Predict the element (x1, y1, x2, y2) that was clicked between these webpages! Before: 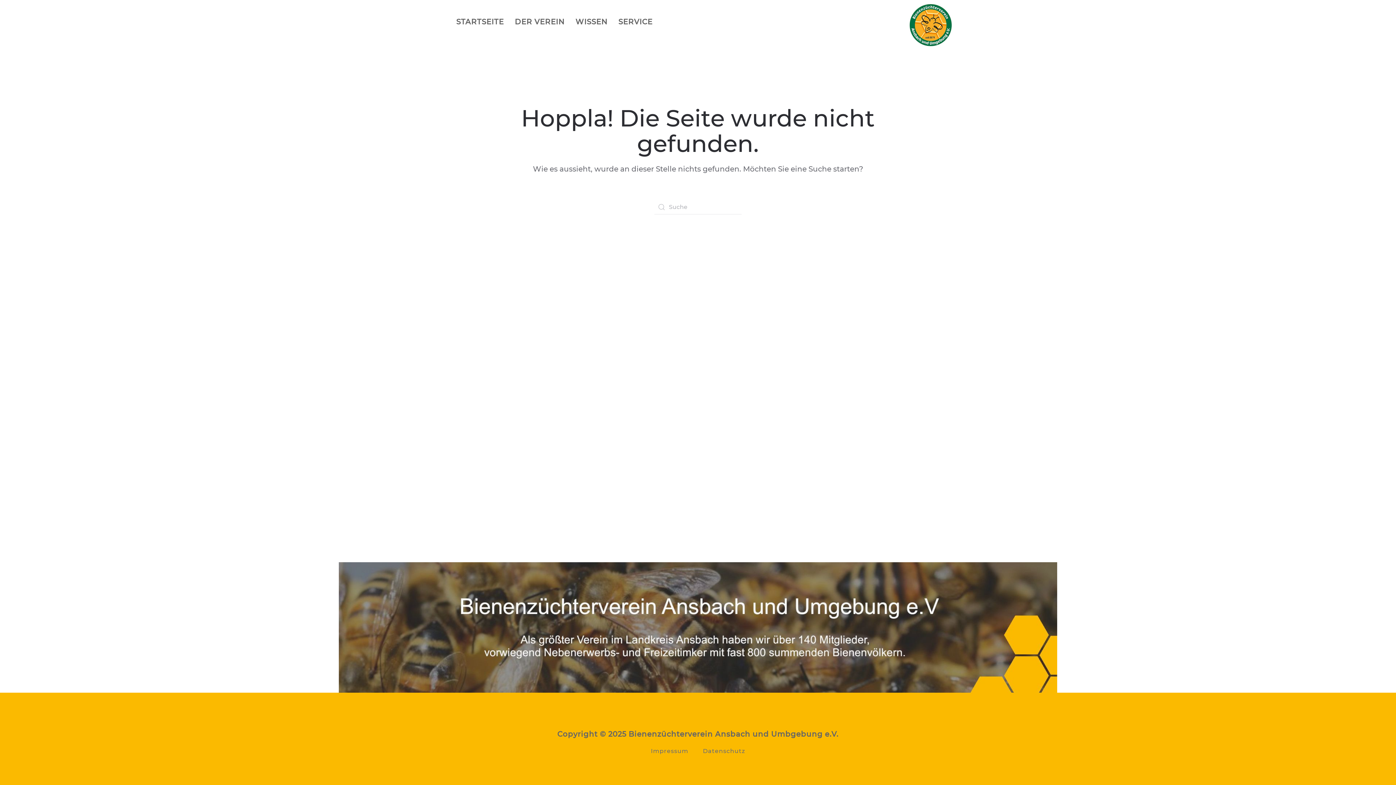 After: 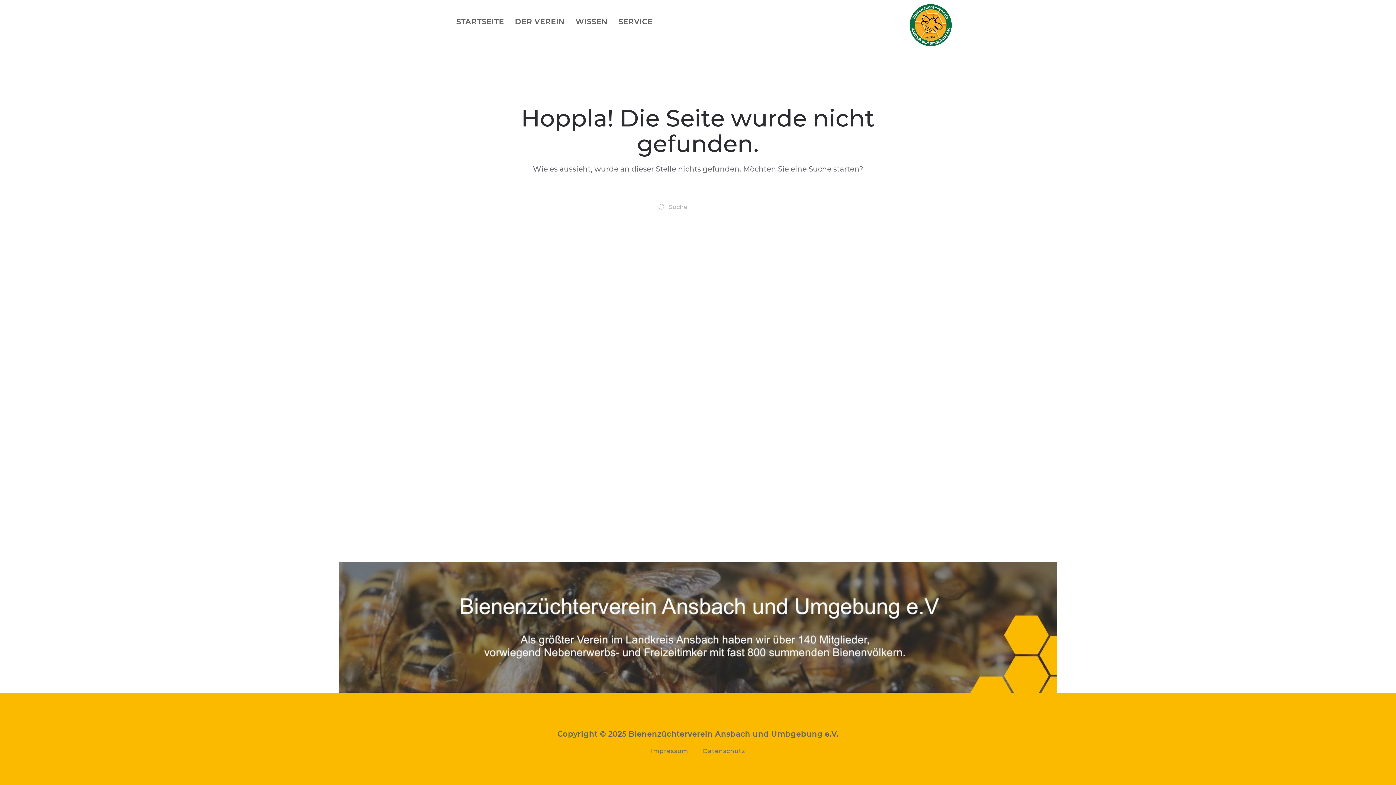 Action: label: Datenschutz bbox: (703, 746, 745, 756)